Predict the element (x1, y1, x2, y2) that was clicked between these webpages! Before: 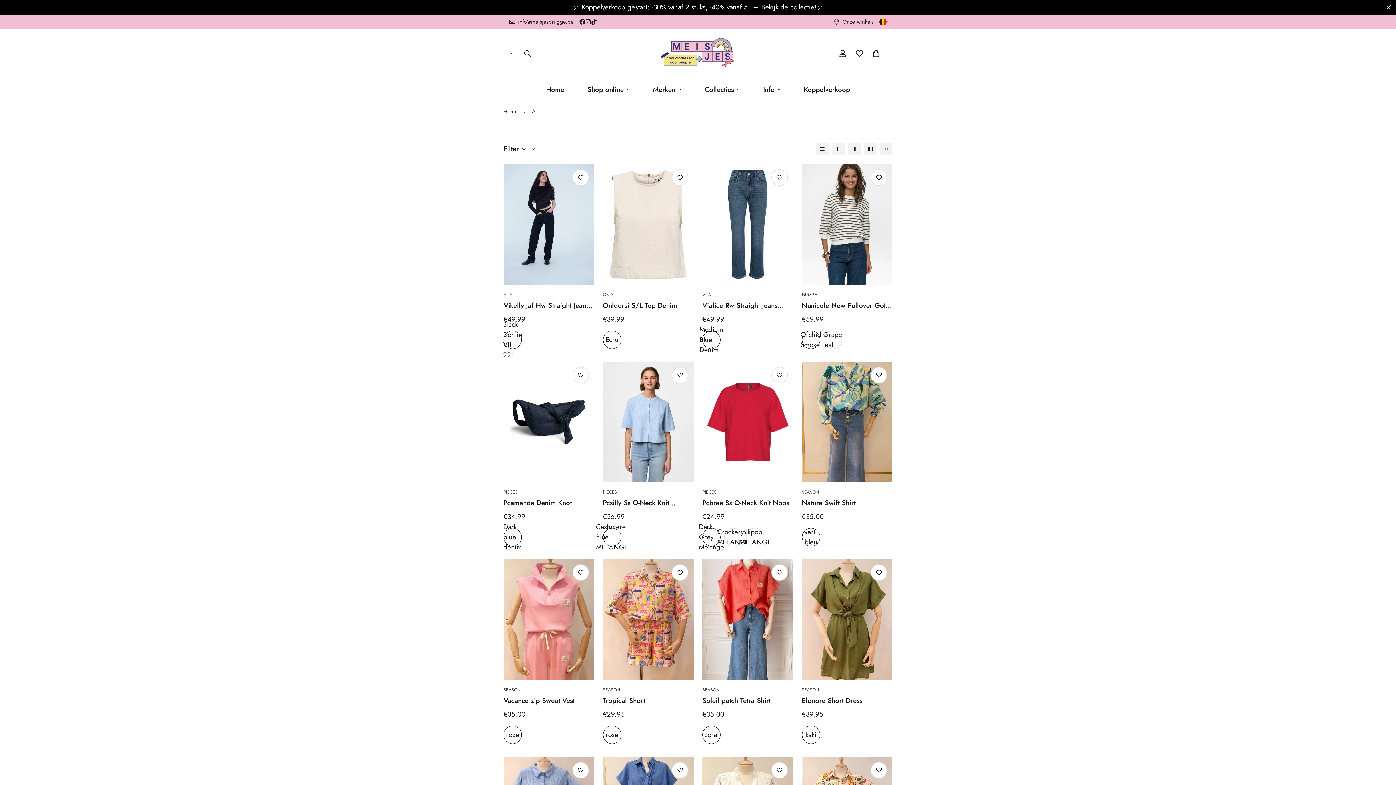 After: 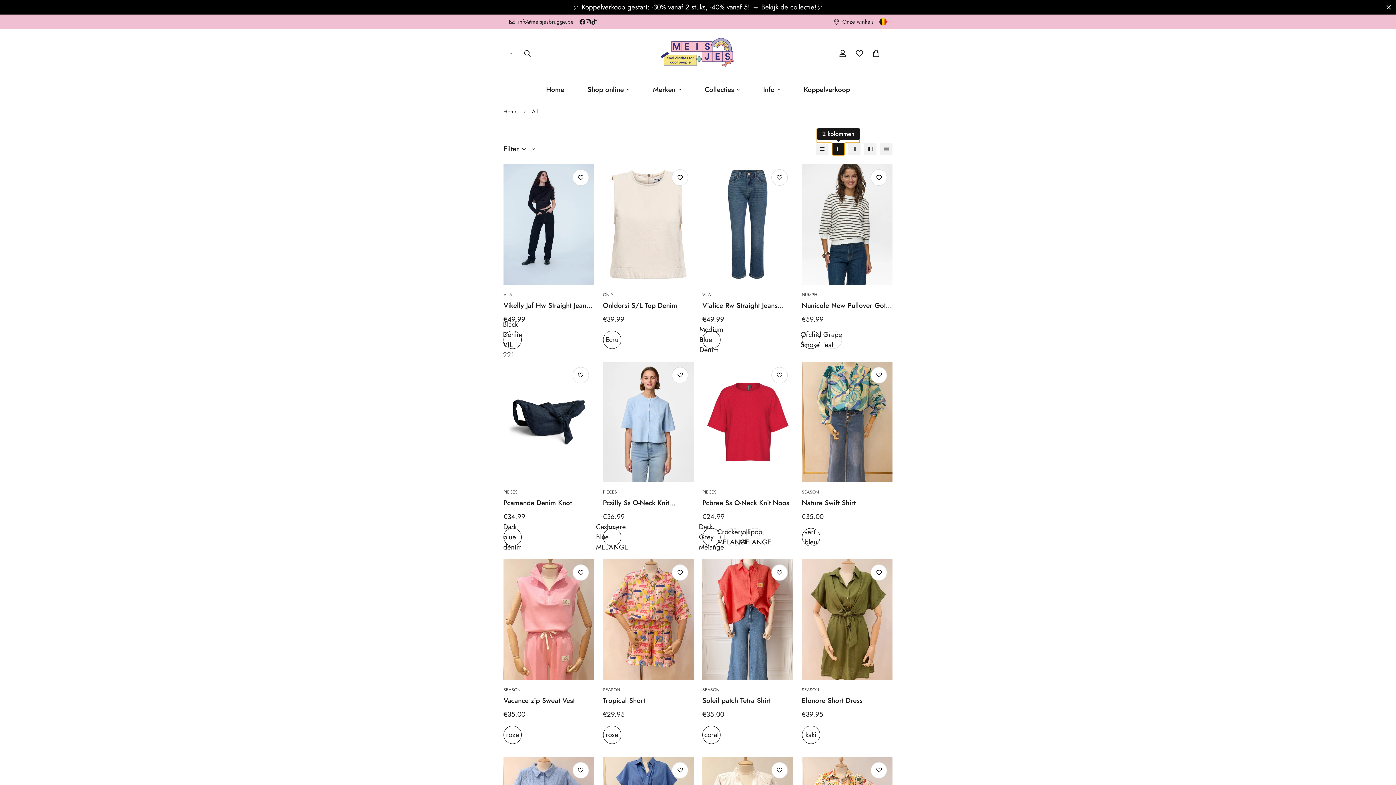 Action: bbox: (832, 142, 844, 155) label: 2-column